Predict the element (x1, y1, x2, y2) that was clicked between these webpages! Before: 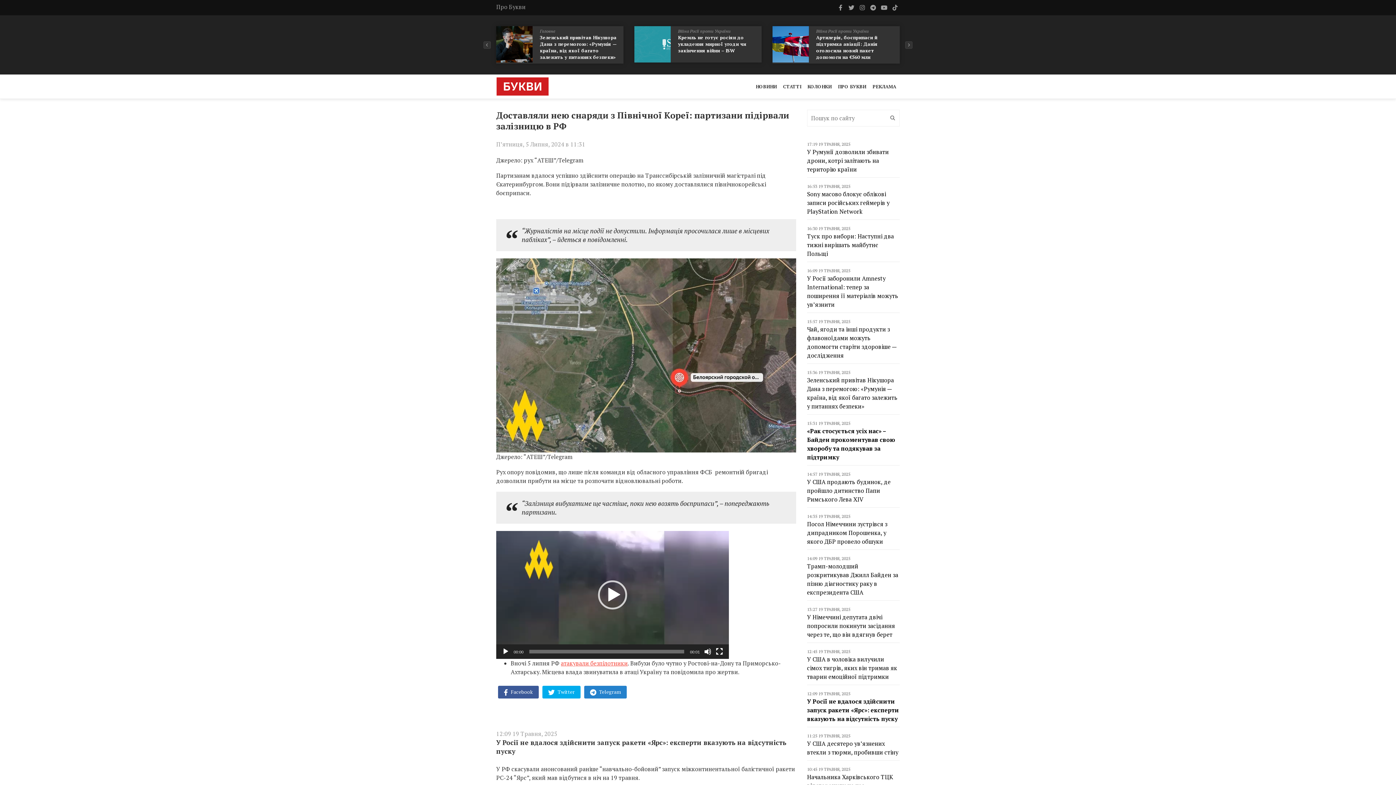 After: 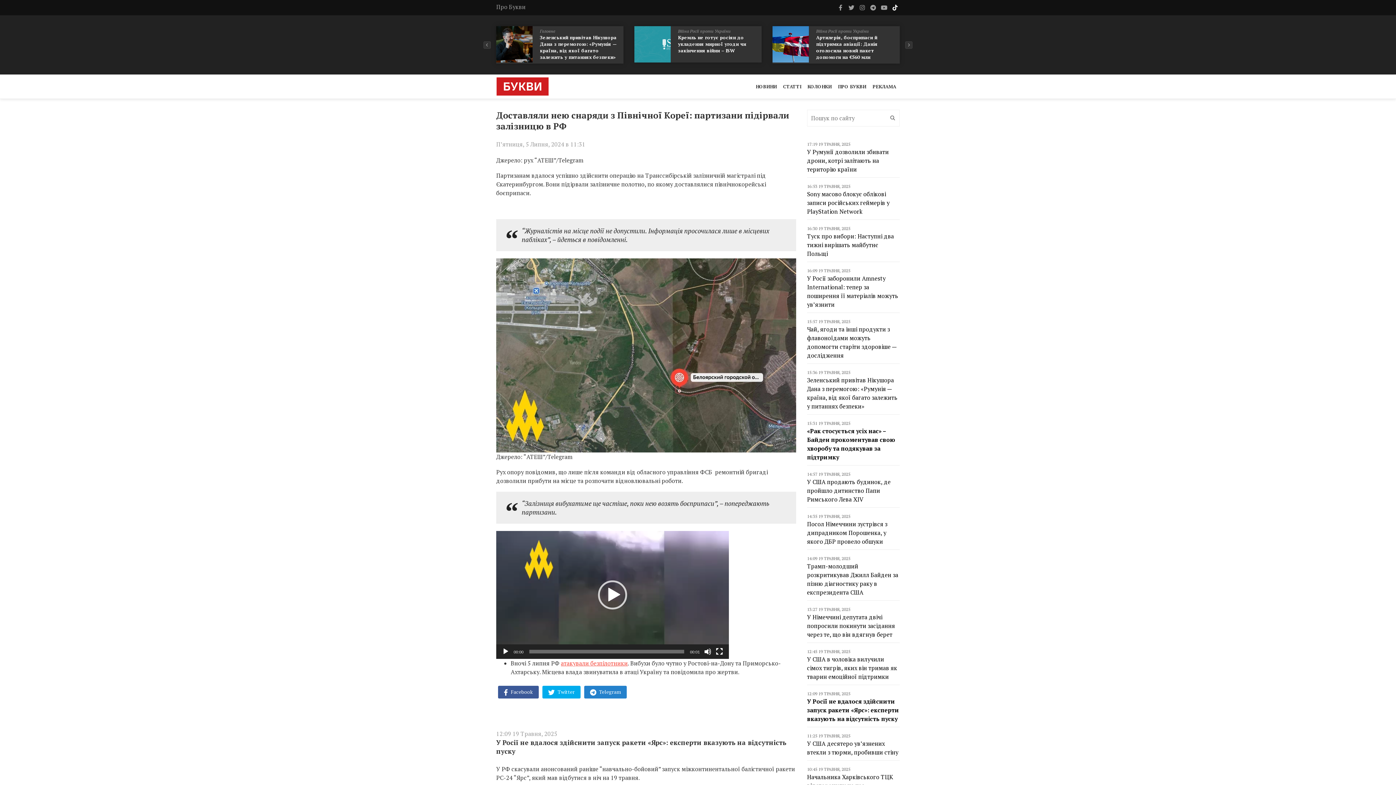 Action: bbox: (890, 4, 900, 11)